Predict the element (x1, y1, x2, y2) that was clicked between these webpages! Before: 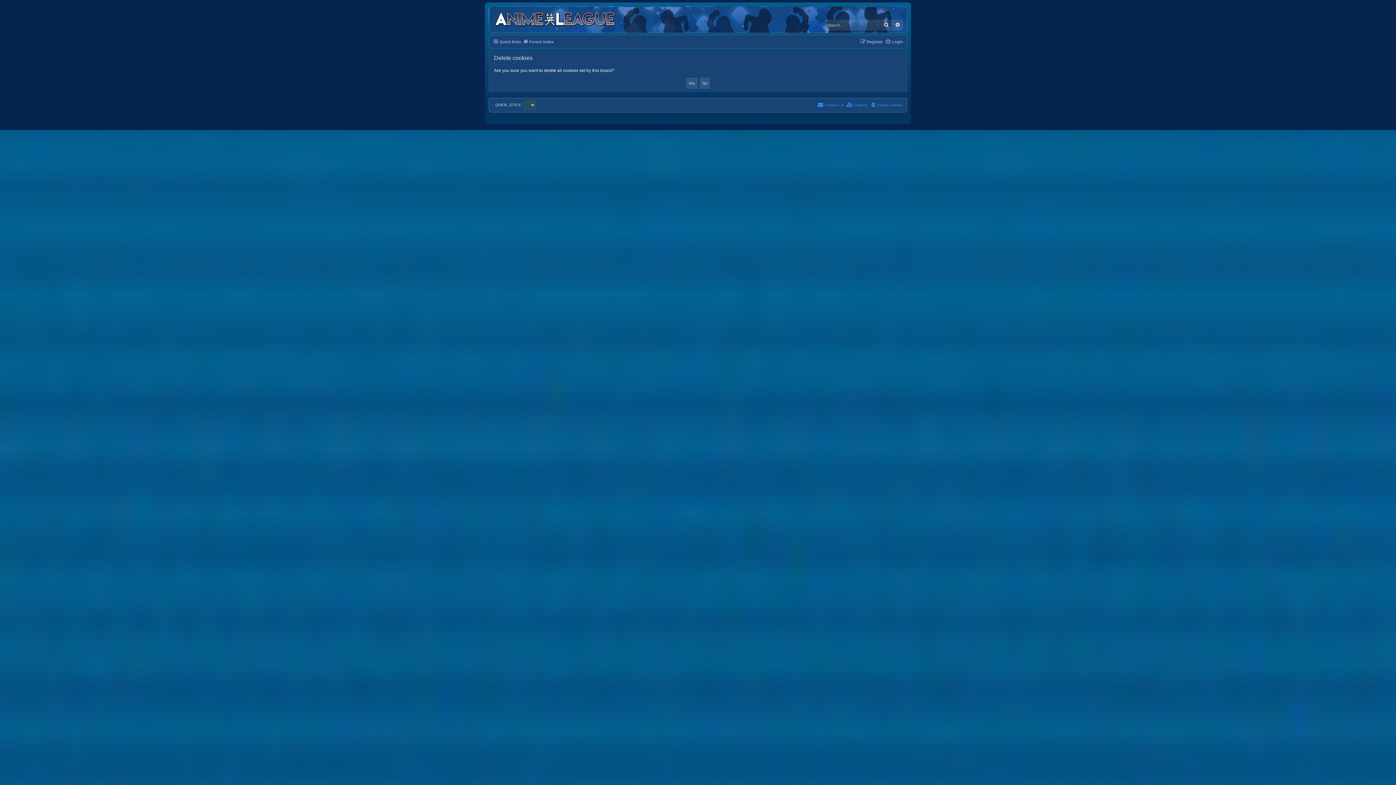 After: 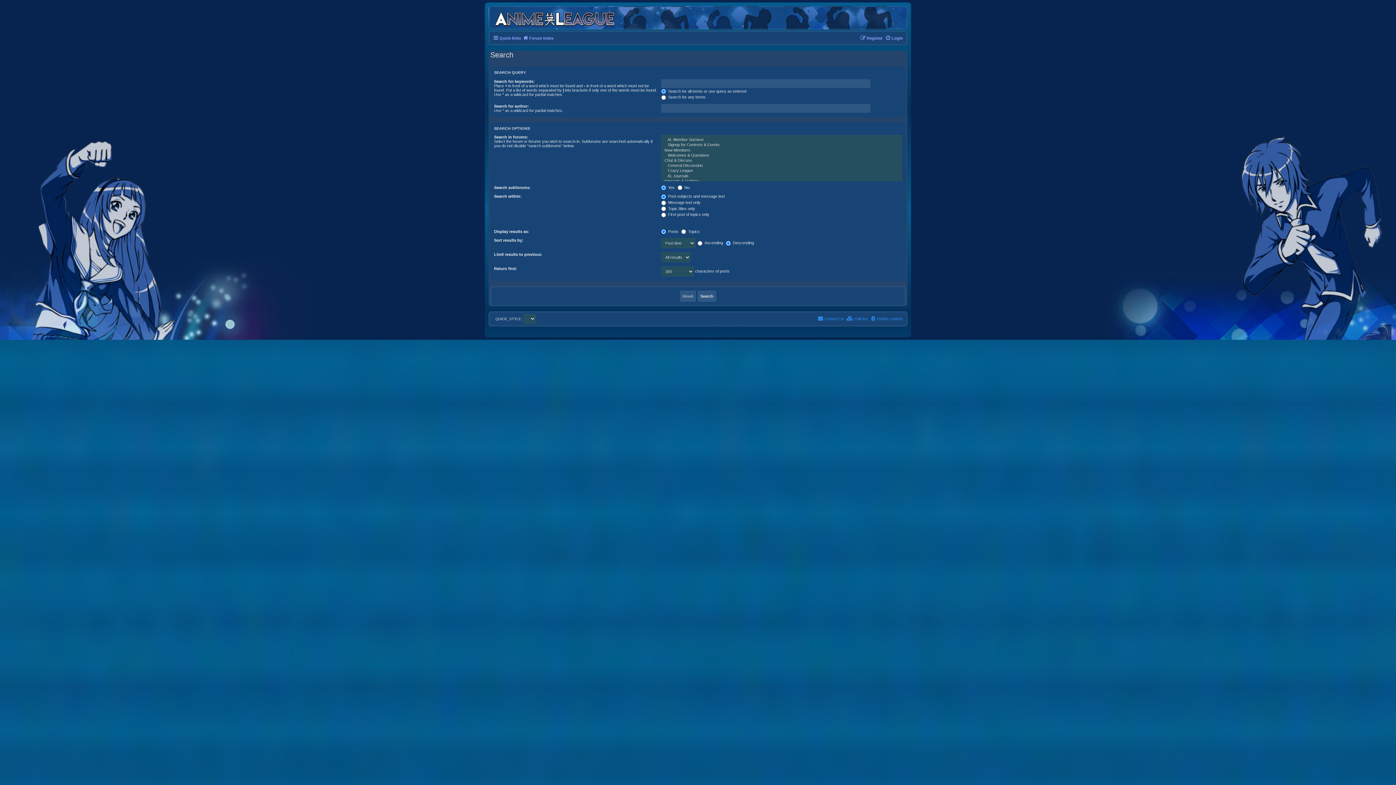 Action: bbox: (892, 19, 903, 30) label: Advanced search